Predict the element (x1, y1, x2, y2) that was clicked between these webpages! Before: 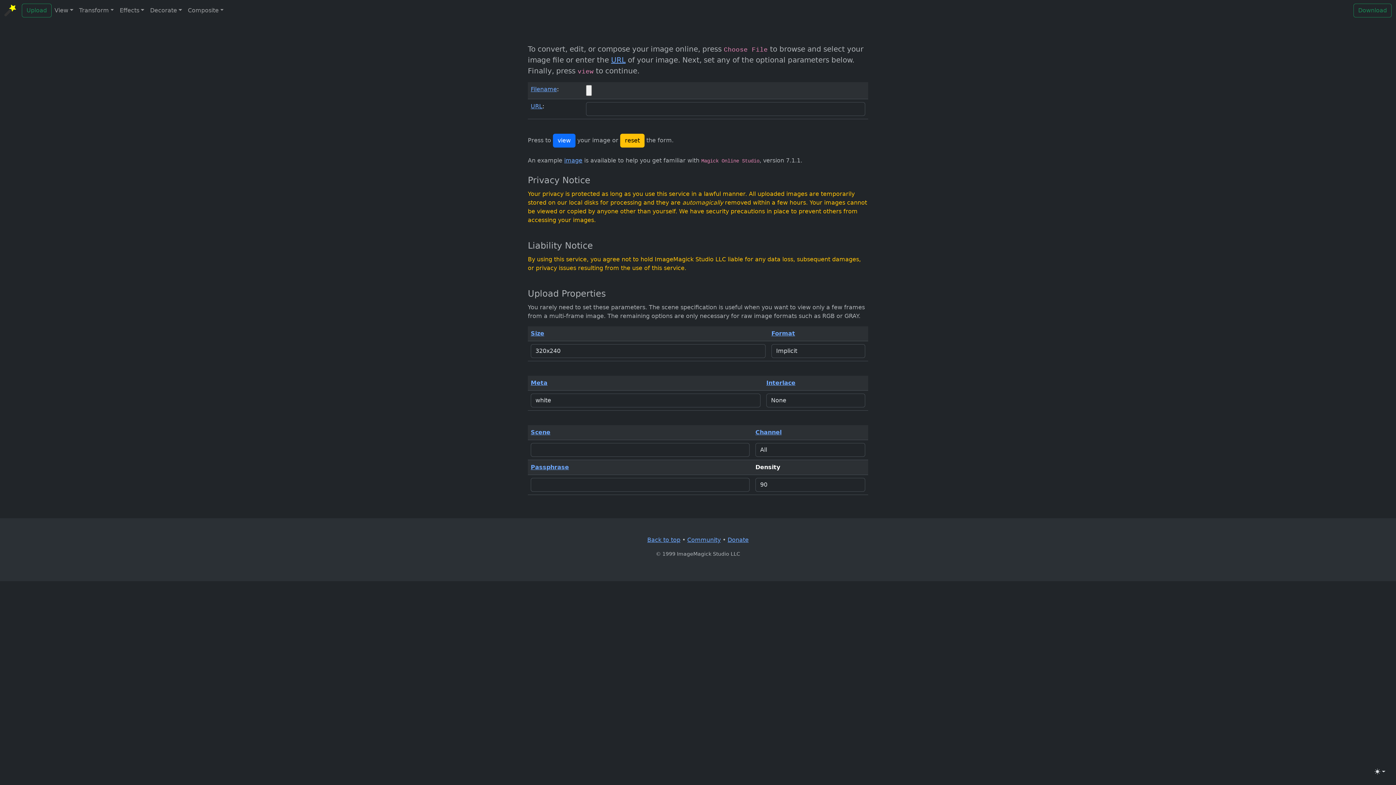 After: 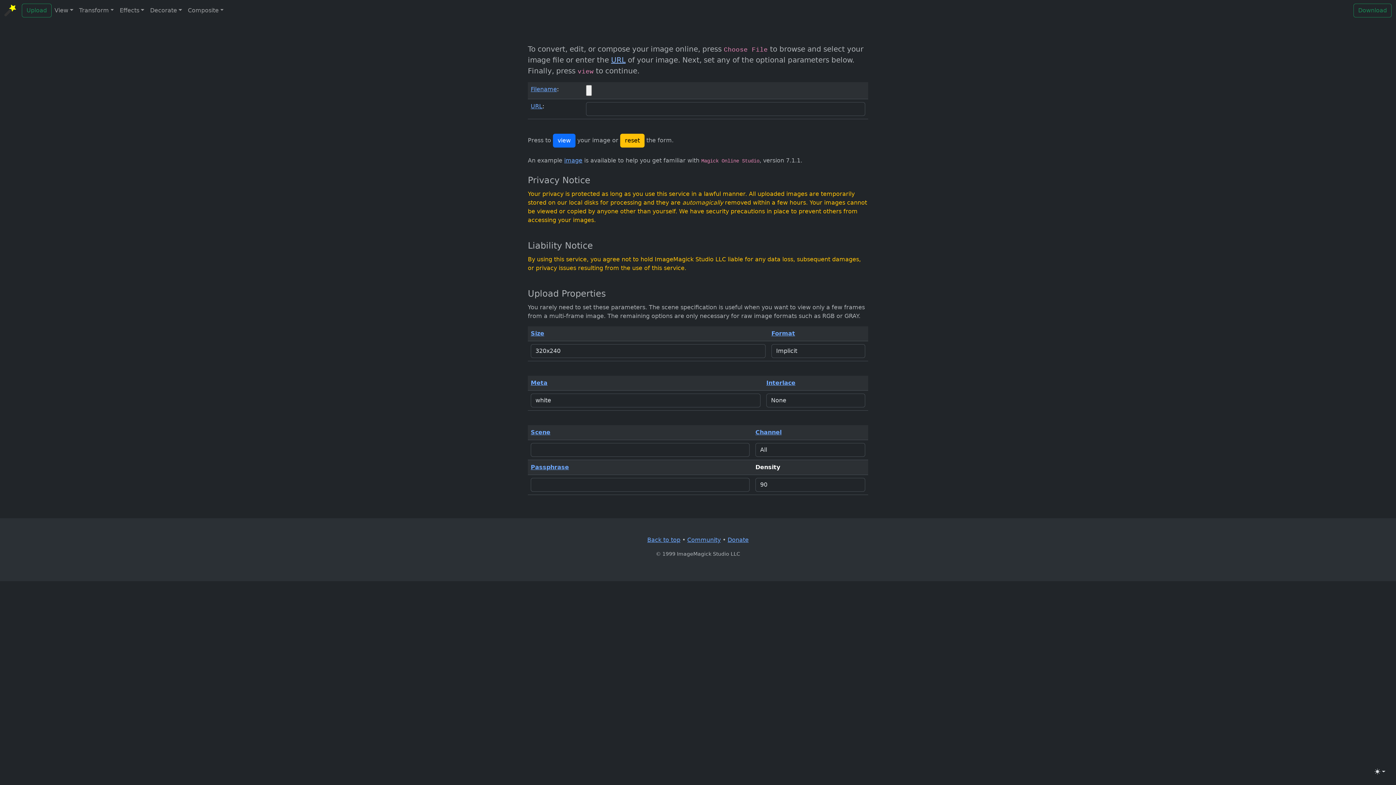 Action: label: URL bbox: (611, 55, 625, 64)